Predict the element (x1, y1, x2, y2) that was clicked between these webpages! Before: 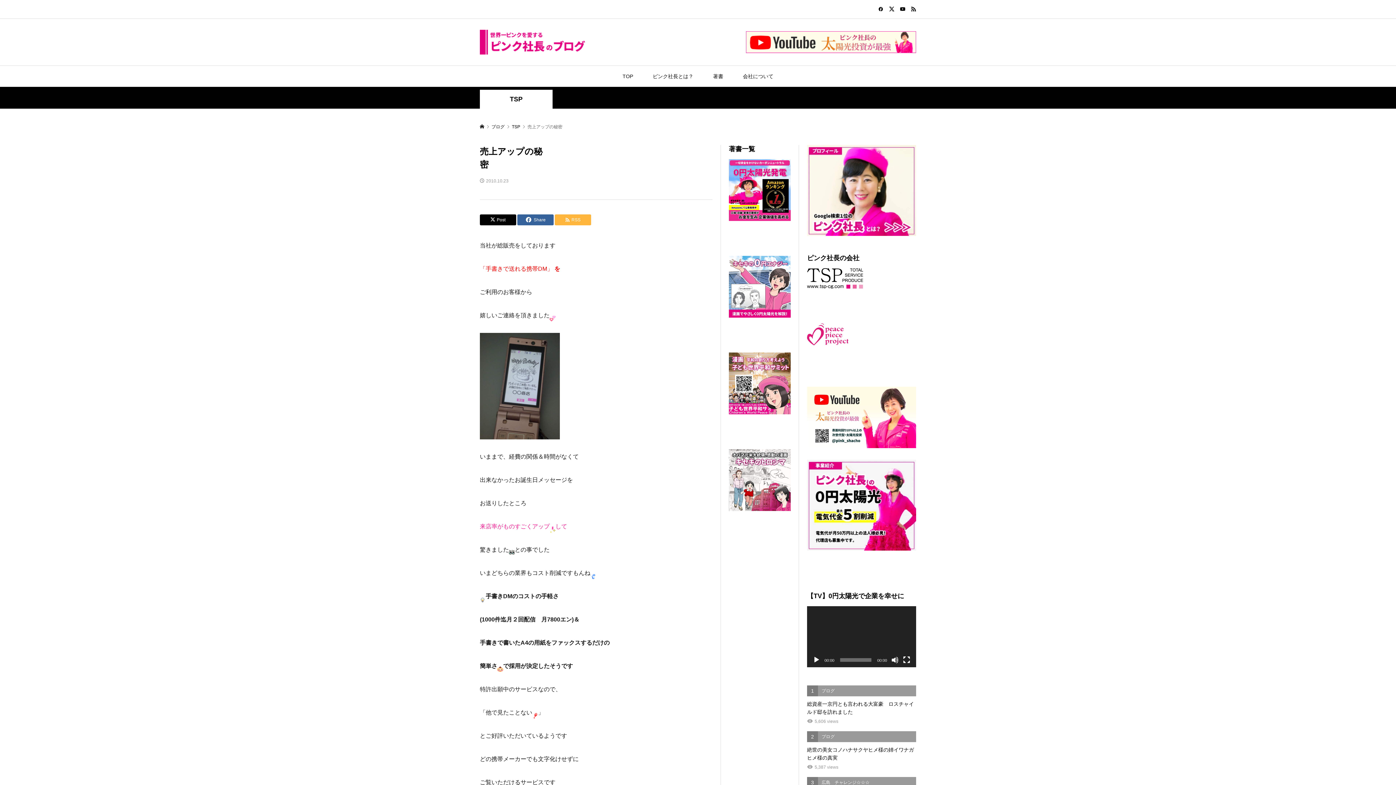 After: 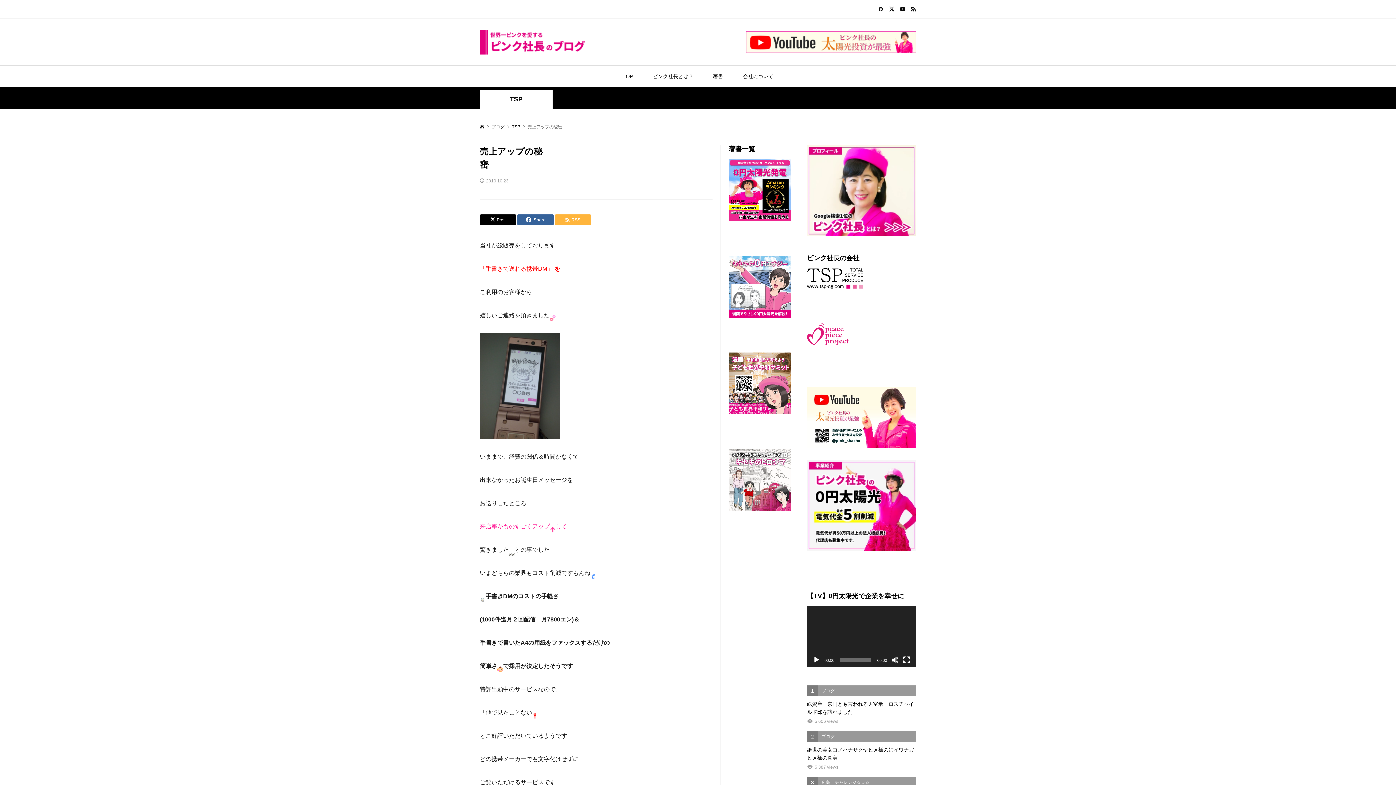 Action: bbox: (729, 256, 790, 317)